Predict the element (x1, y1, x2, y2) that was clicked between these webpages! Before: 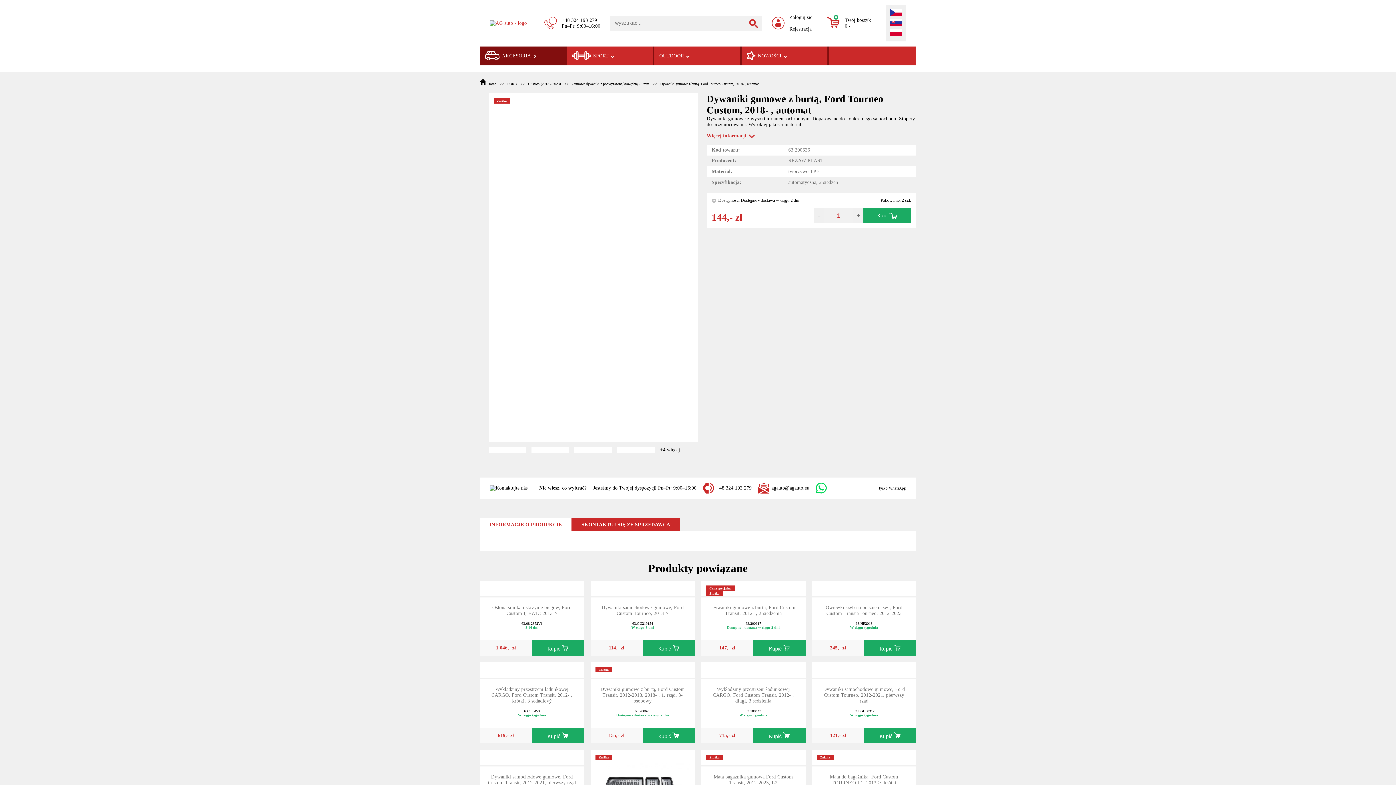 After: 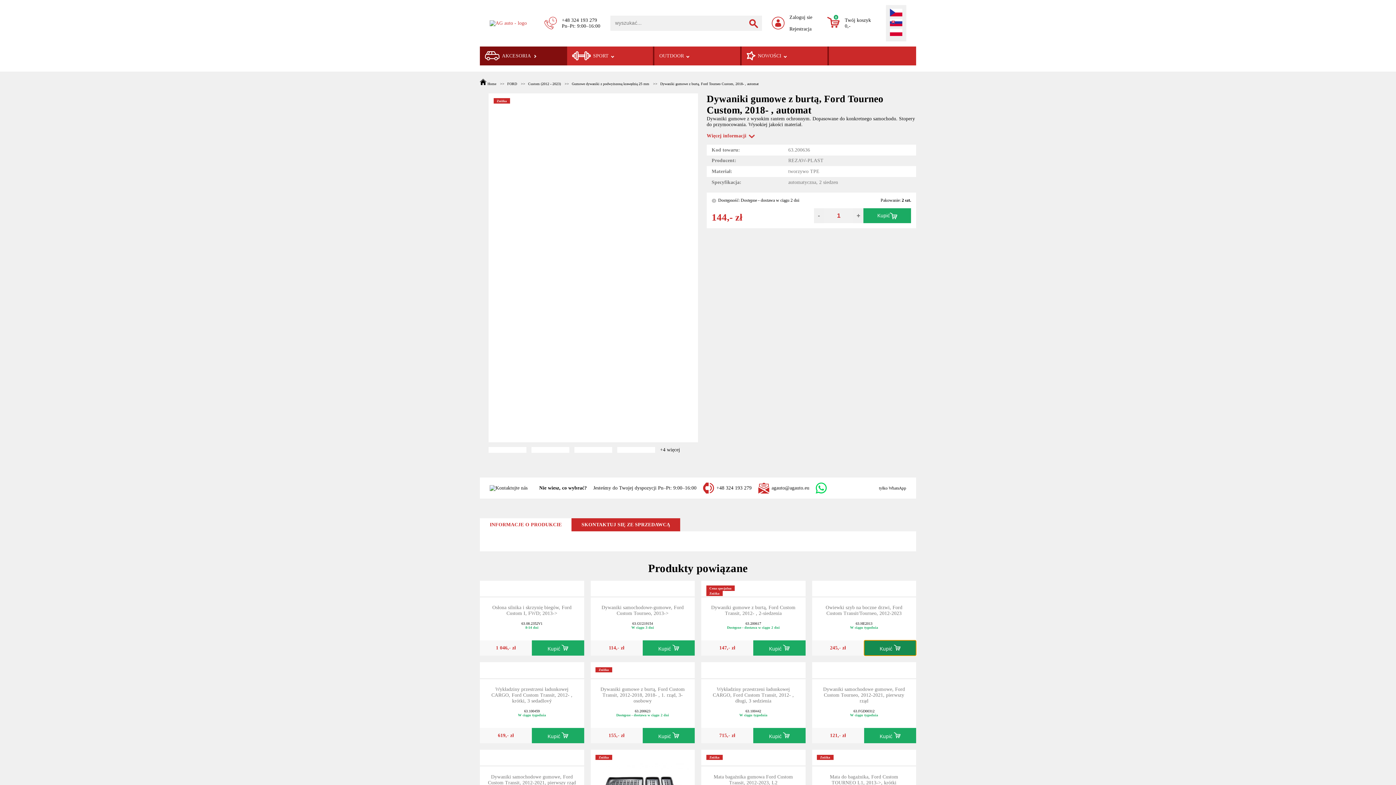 Action: label: Kupić  bbox: (864, 640, 916, 656)